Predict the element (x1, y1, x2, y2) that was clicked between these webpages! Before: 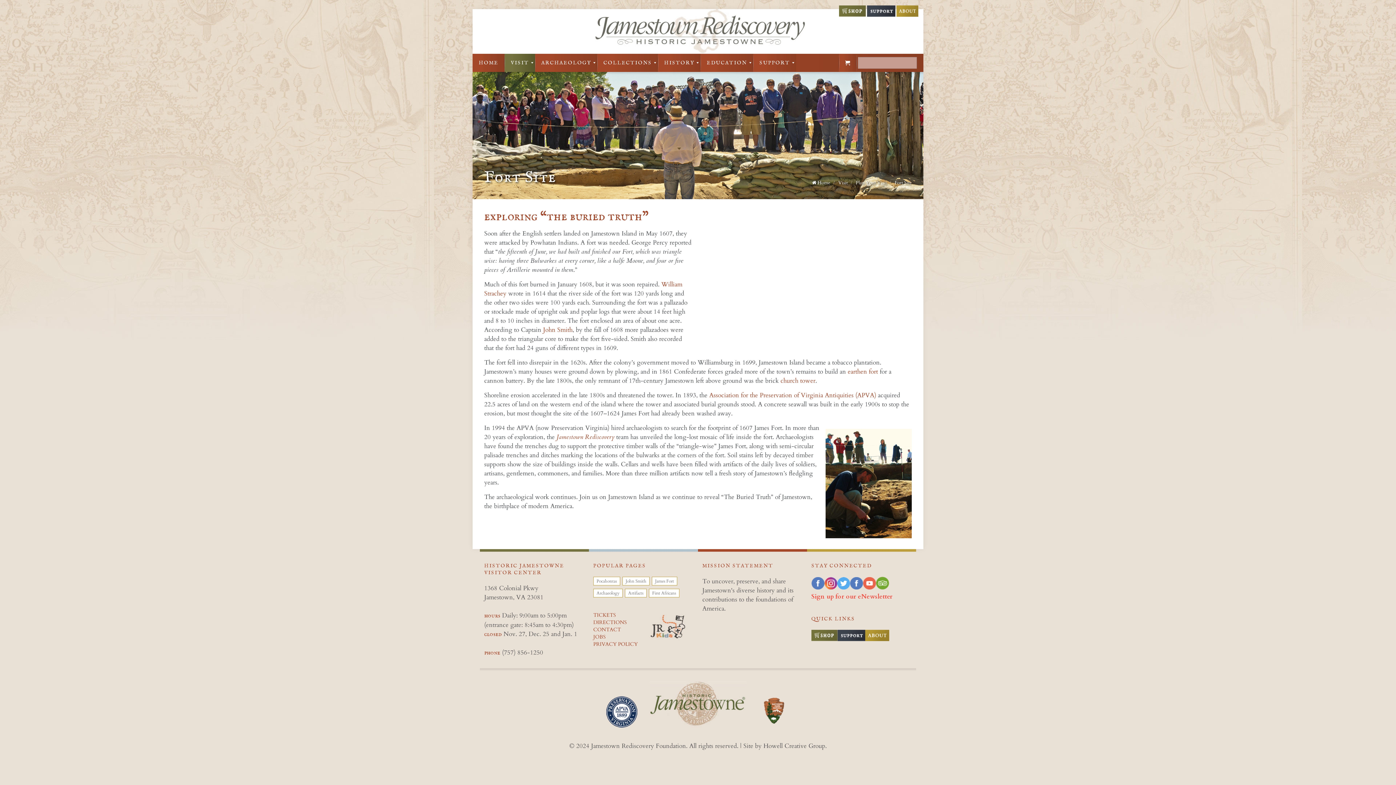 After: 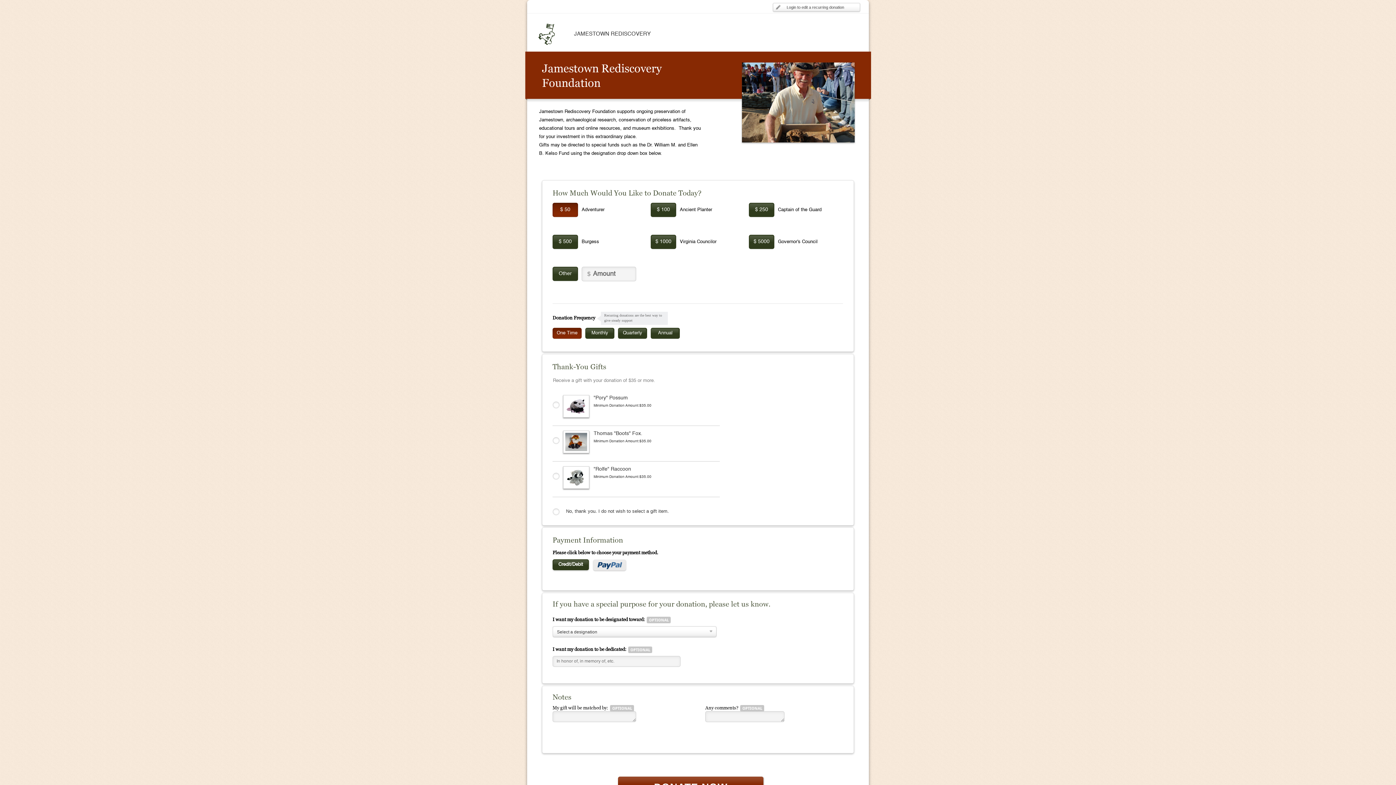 Action: bbox: (837, 635, 865, 643)